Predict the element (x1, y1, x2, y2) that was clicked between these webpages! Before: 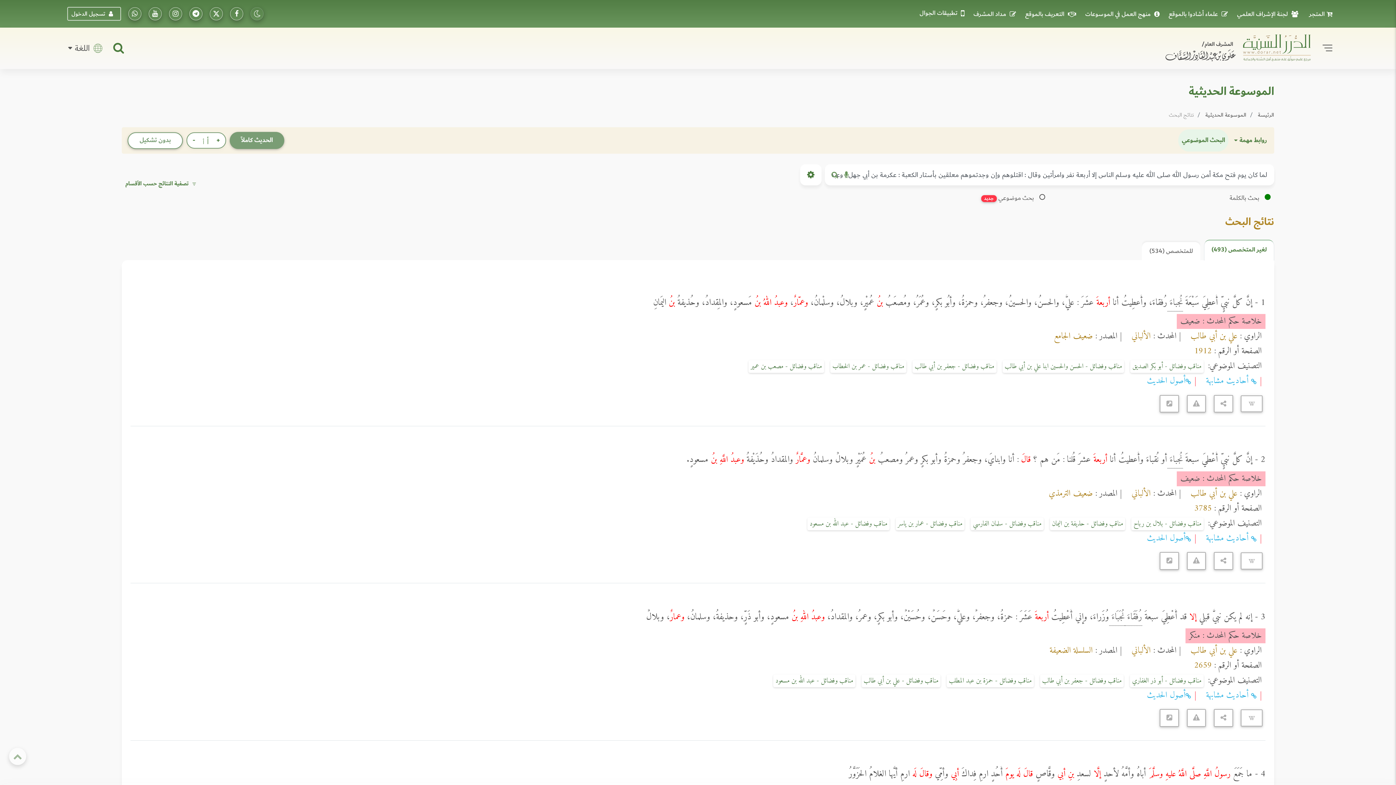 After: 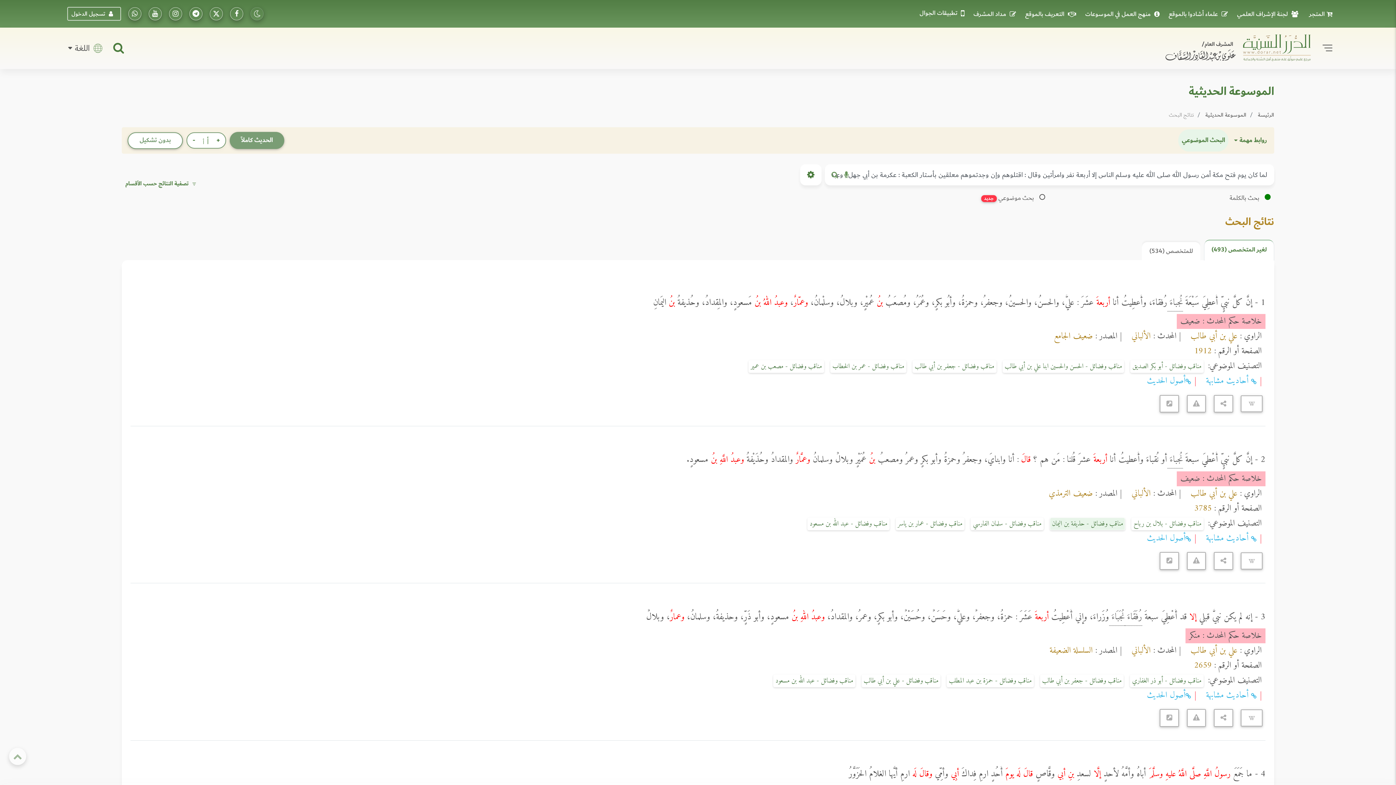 Action: label: مناقب وفضائل - حذيفة بن اليمان bbox: (1050, 517, 1125, 530)